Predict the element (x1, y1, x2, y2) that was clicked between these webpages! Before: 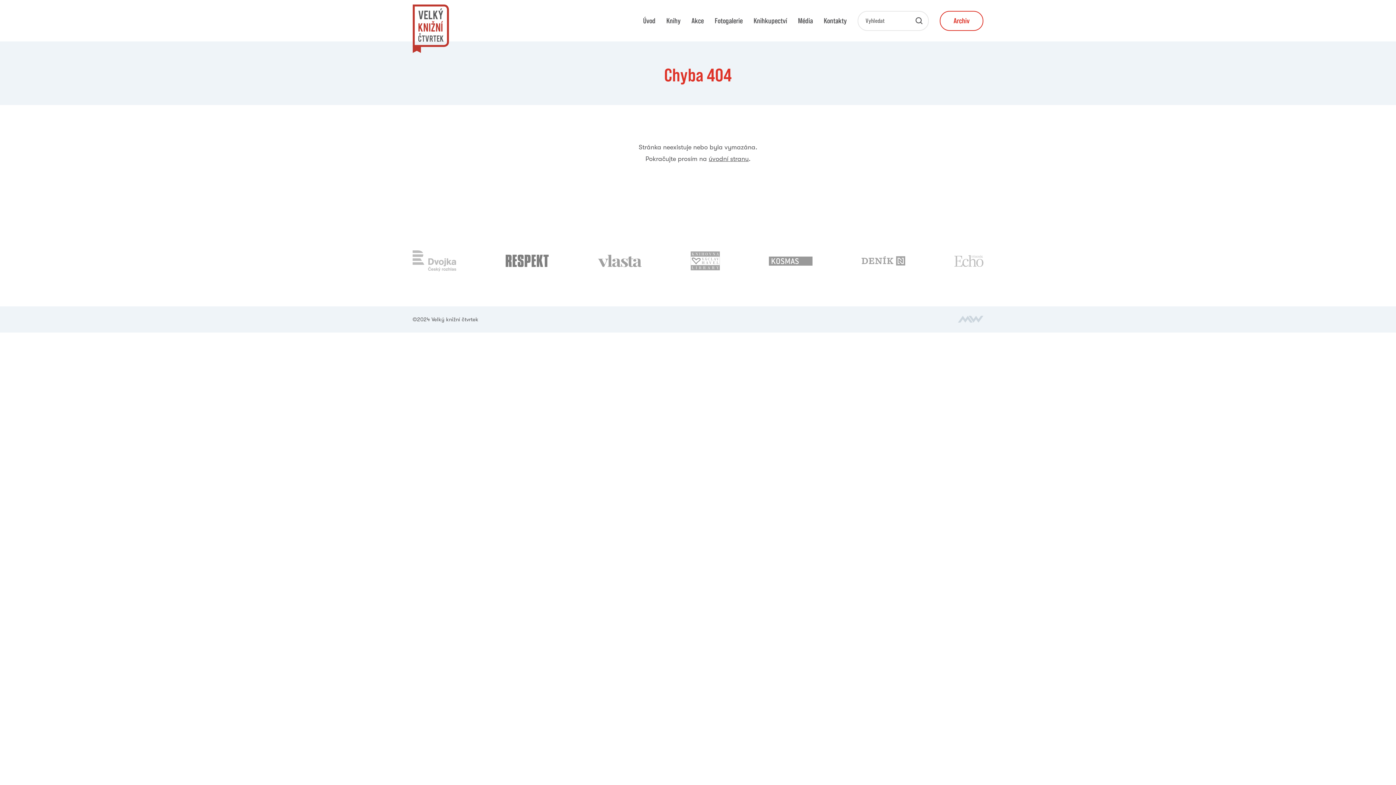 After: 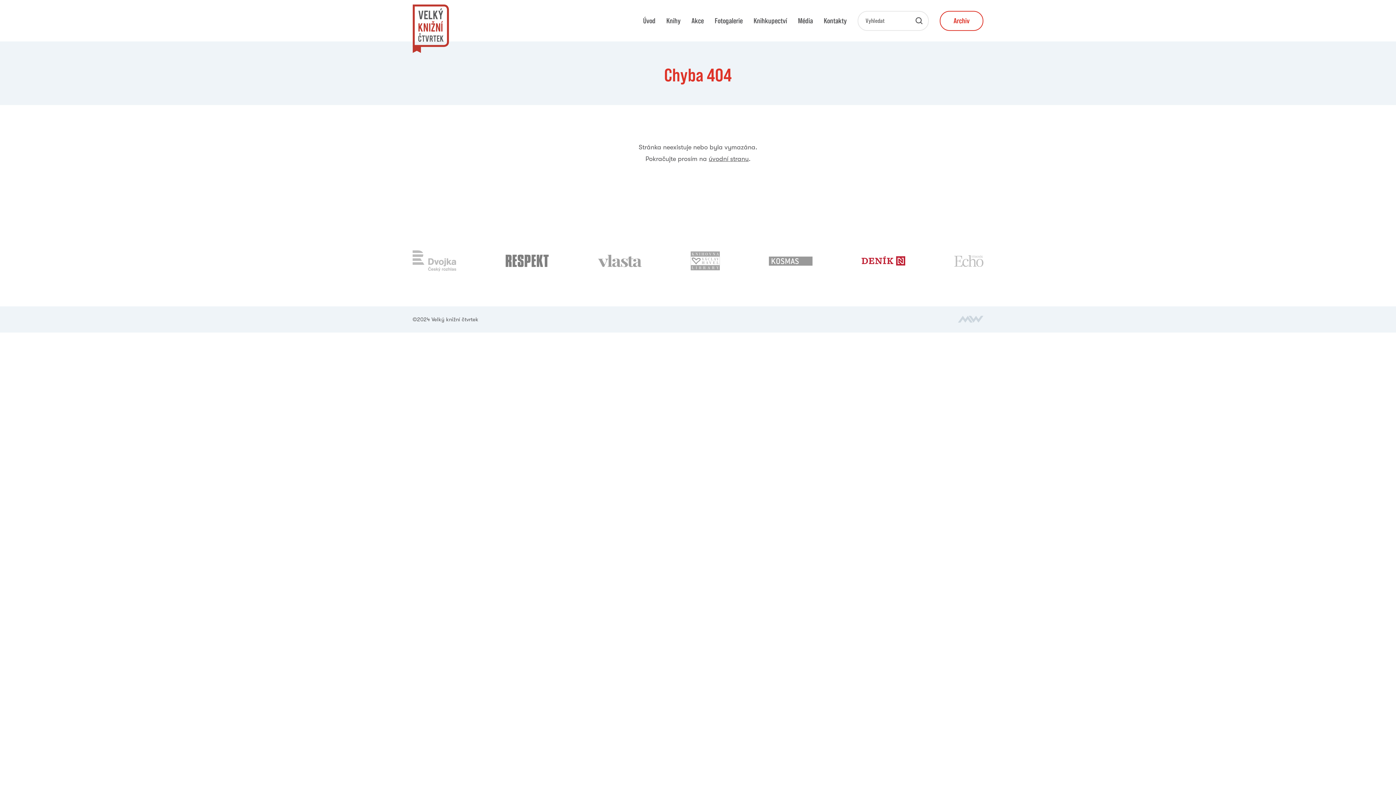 Action: bbox: (861, 233, 905, 288)